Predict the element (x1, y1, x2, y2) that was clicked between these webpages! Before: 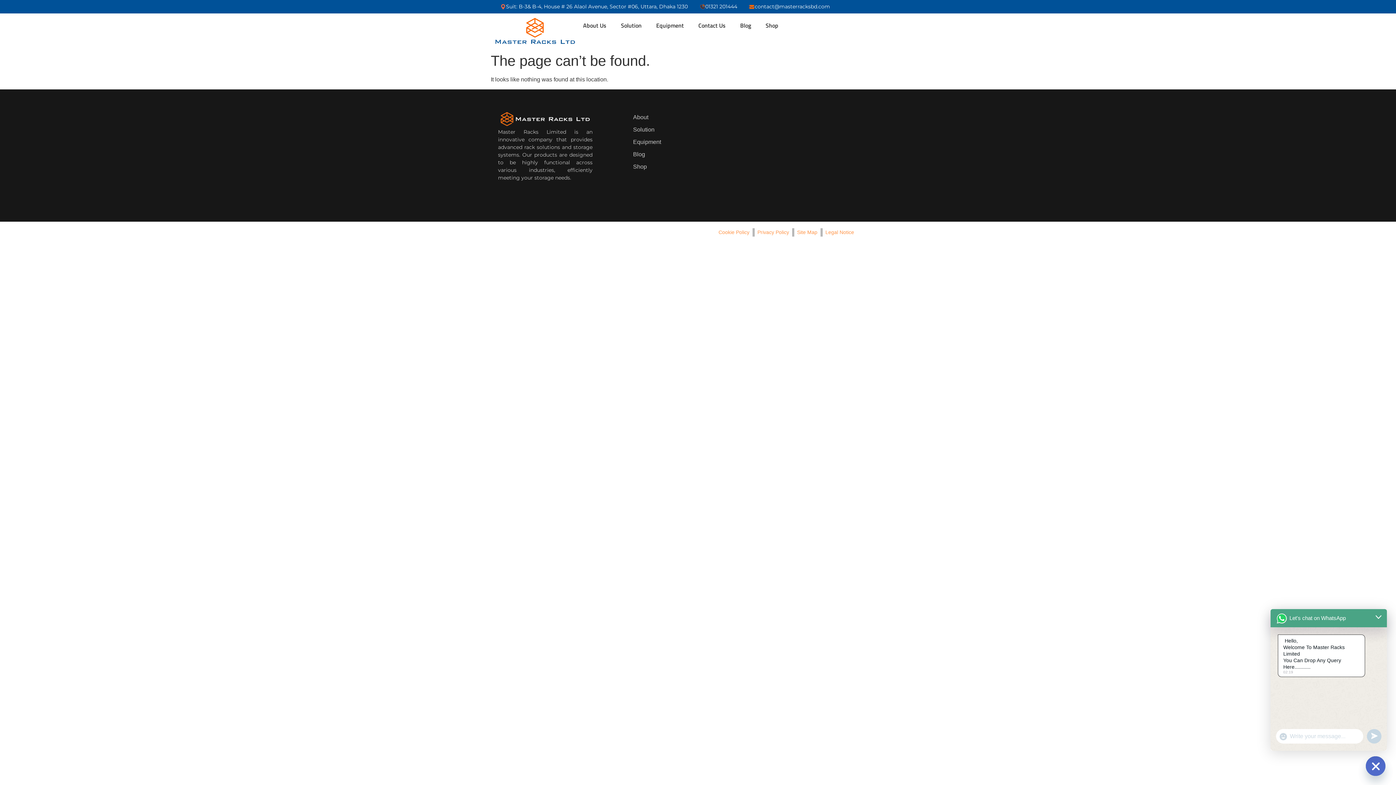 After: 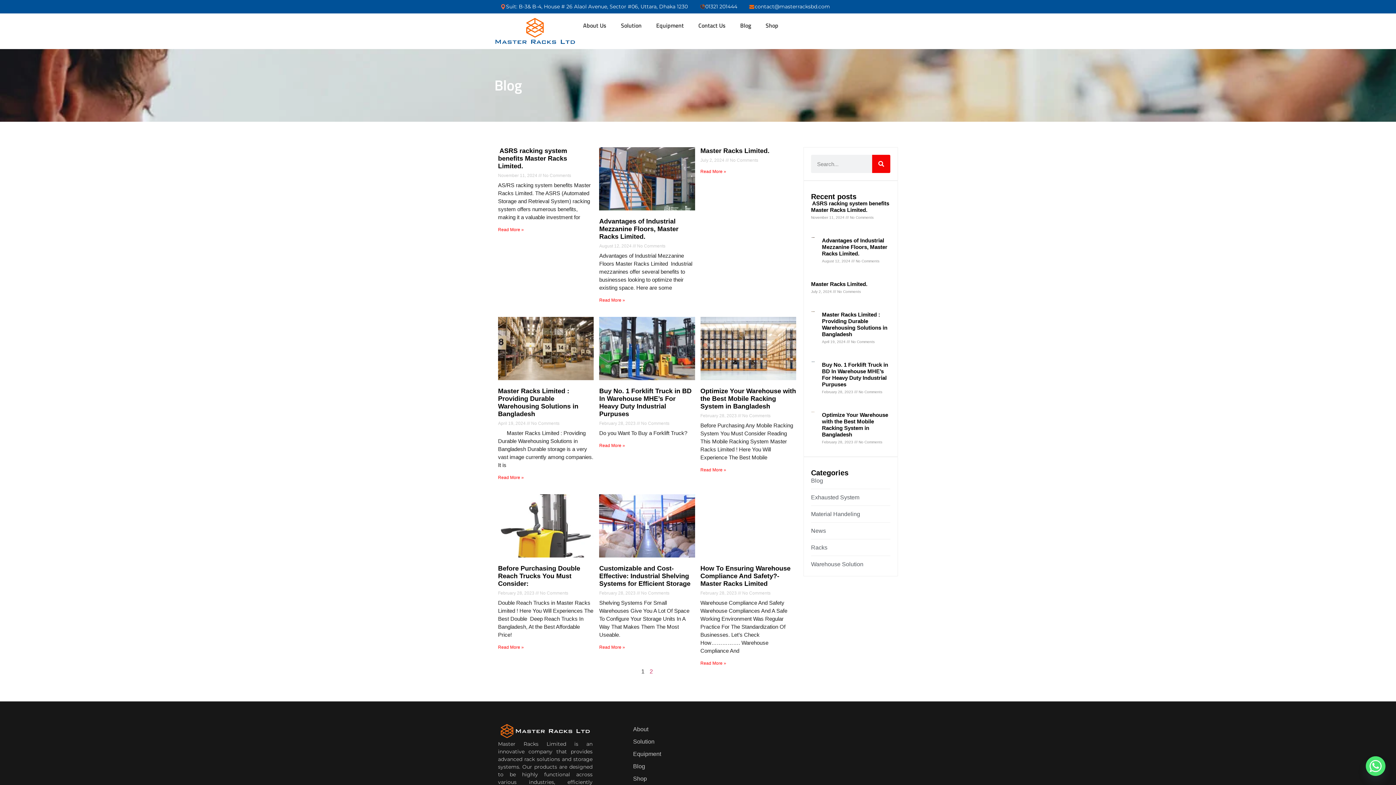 Action: bbox: (633, 150, 661, 158) label: Blog